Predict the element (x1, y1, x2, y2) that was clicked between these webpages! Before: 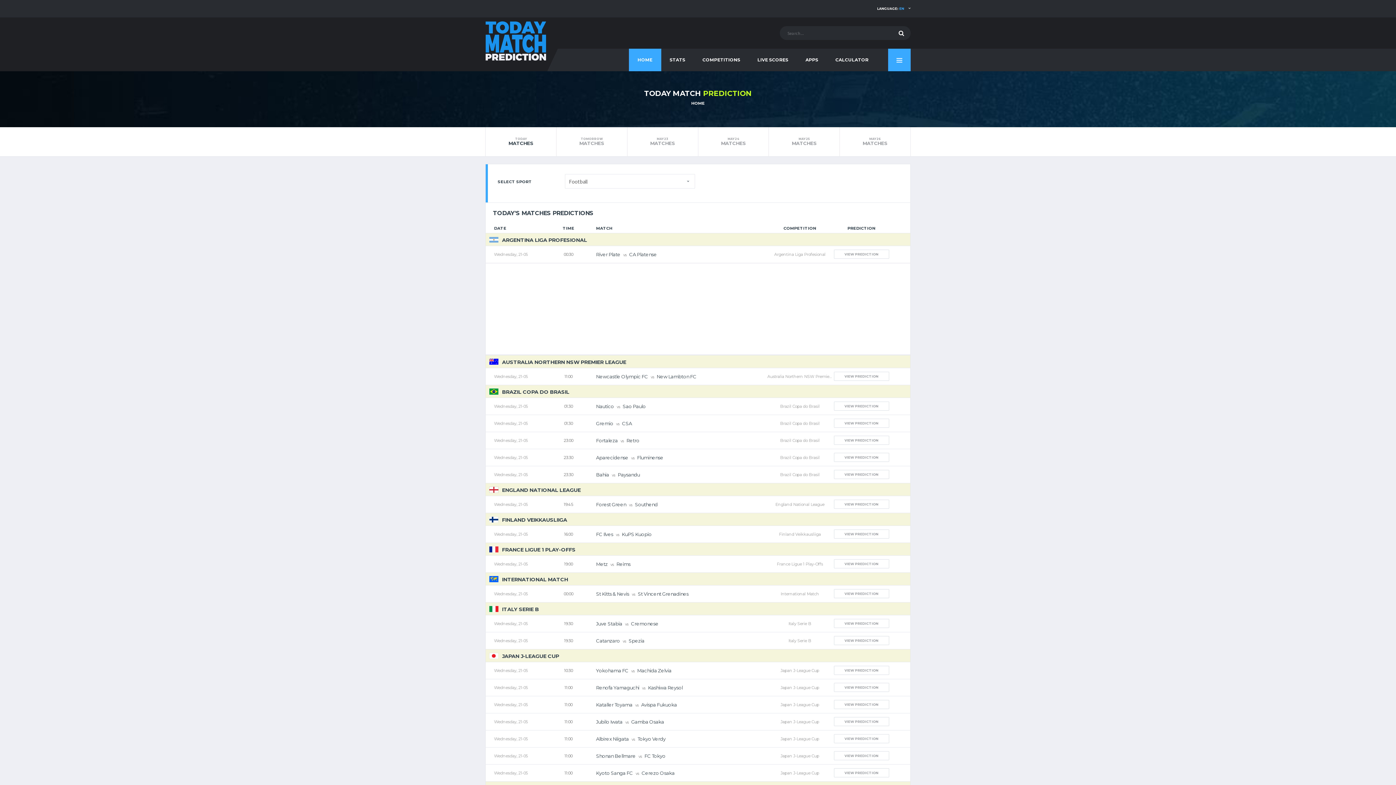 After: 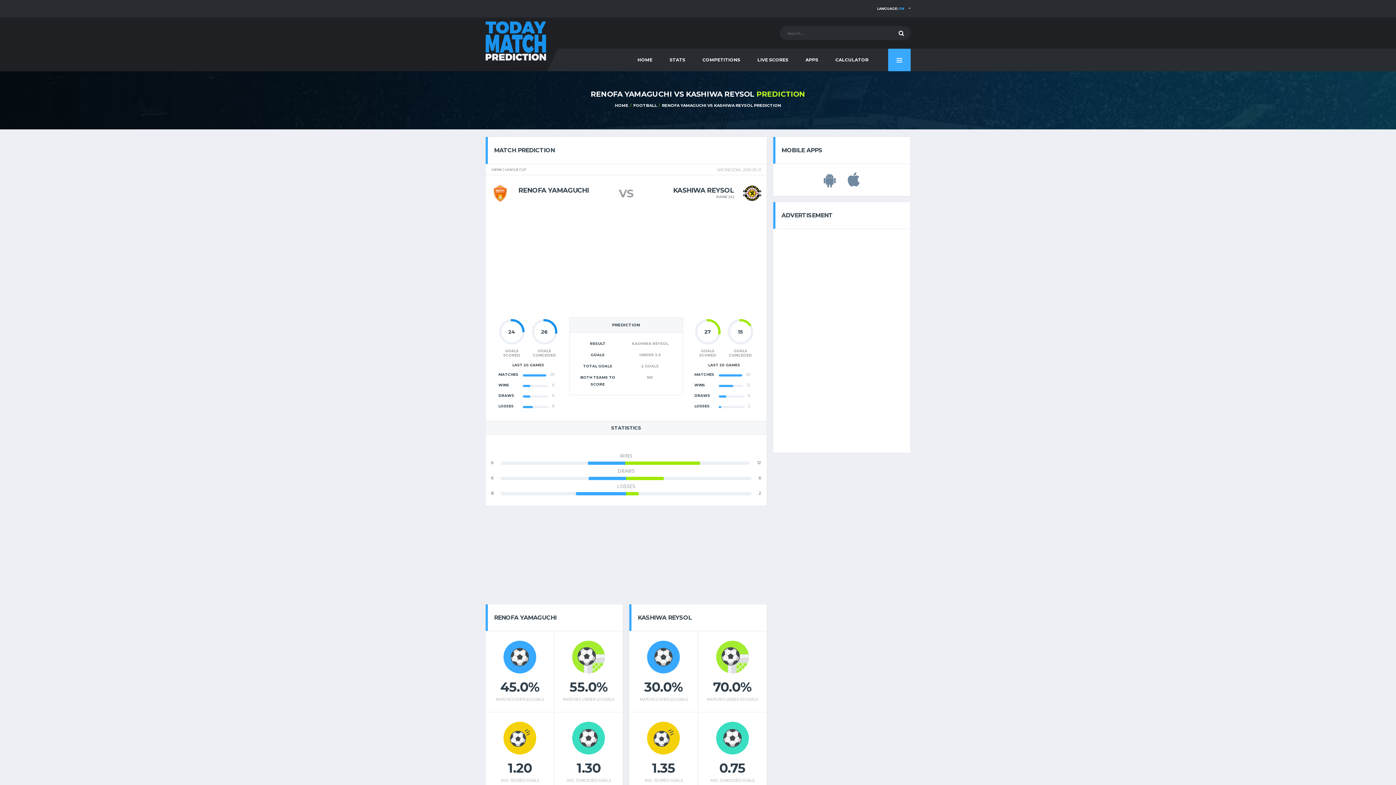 Action: label: Wednesday, 21-05
11:00
Renofa Yamaguchi vs Kashiwa Reysol
Japan J-League Cup
VIEW PREDICTION bbox: (485, 679, 910, 696)